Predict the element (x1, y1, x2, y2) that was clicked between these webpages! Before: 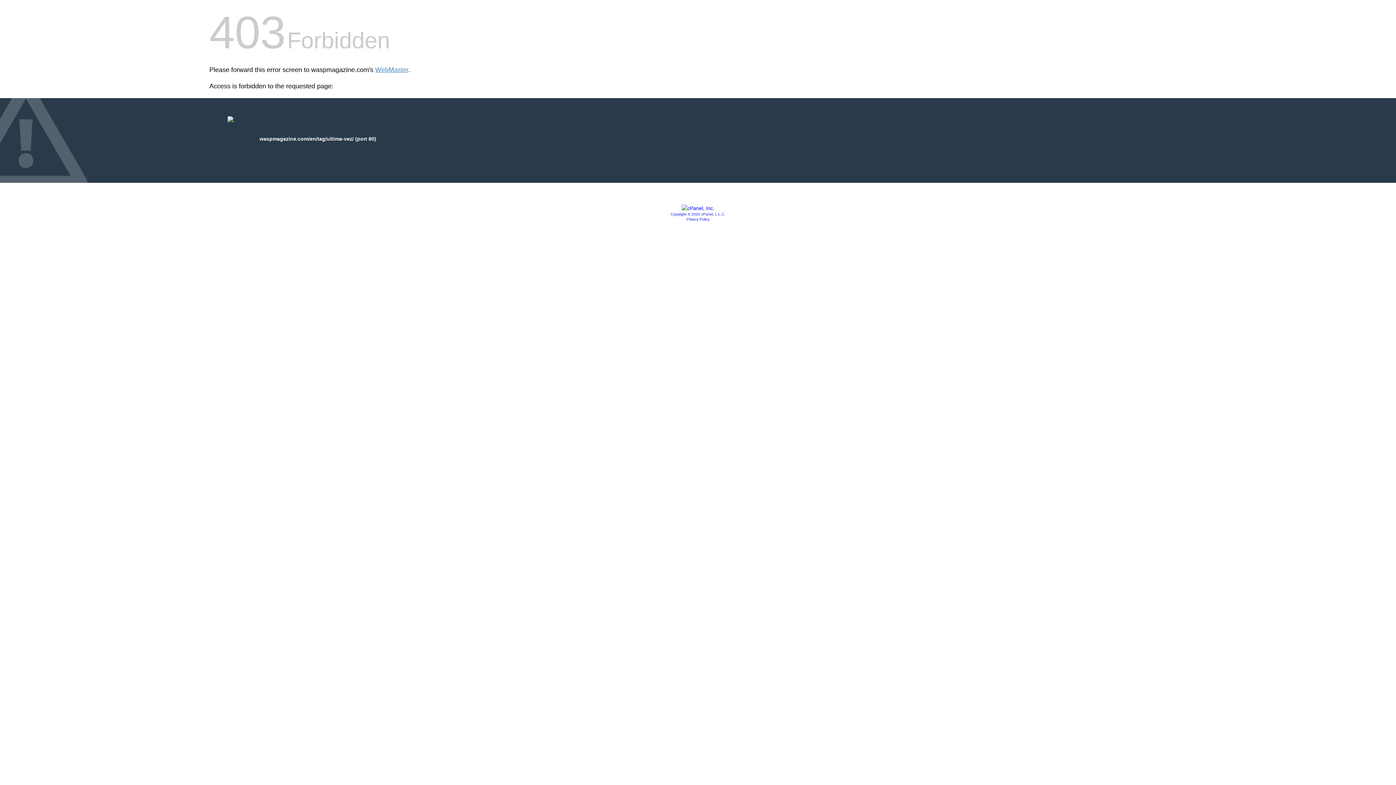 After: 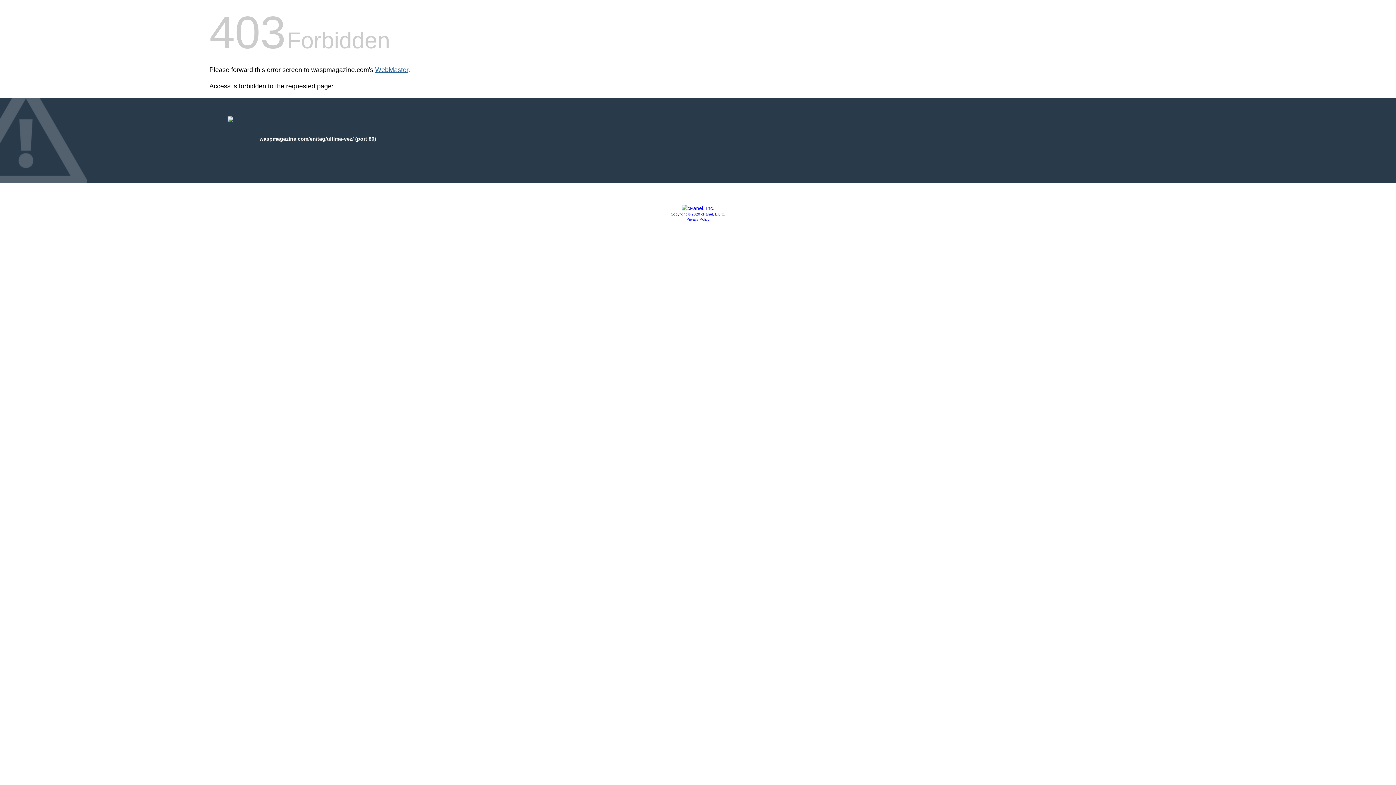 Action: bbox: (375, 66, 408, 73) label: WebMaster